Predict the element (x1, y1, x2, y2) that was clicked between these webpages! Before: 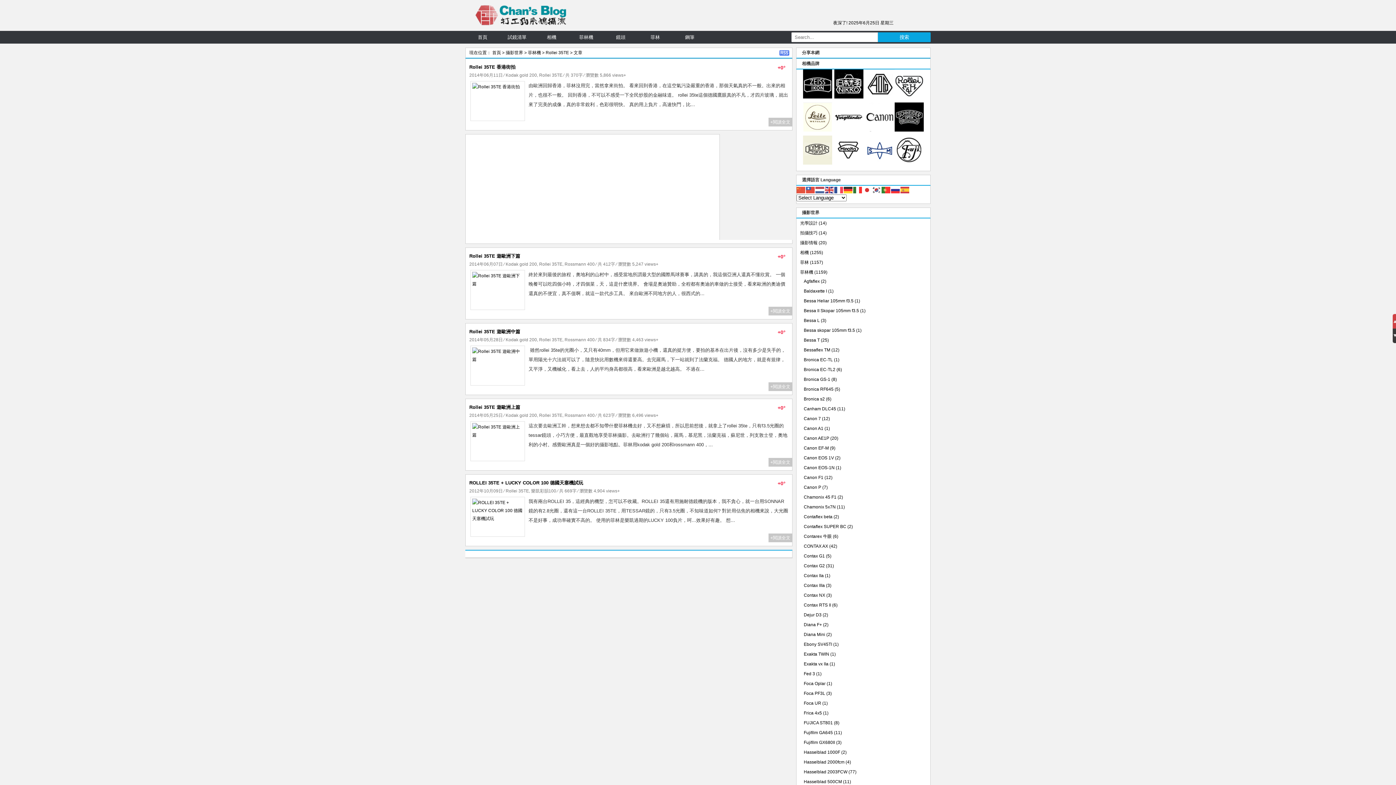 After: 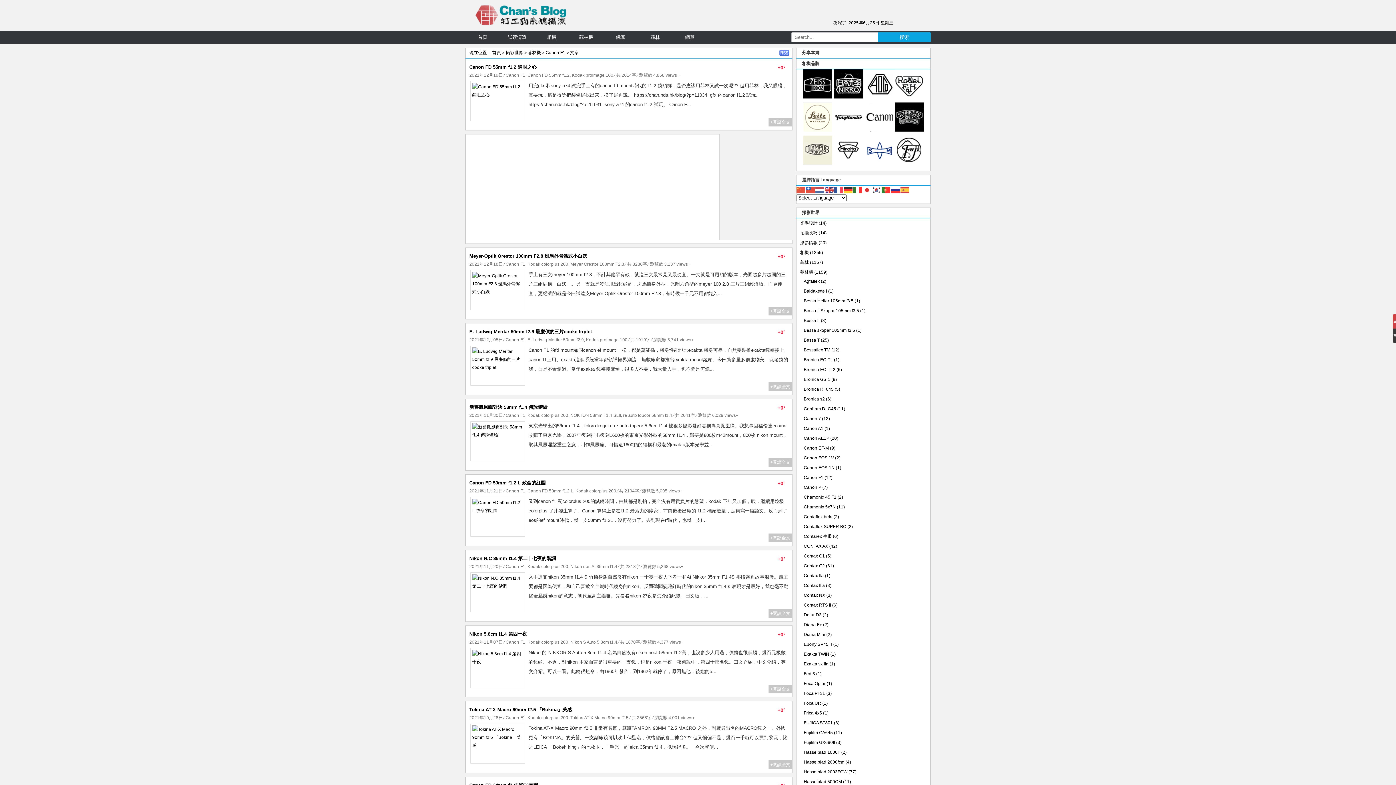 Action: bbox: (804, 475, 823, 480) label: Canon F1